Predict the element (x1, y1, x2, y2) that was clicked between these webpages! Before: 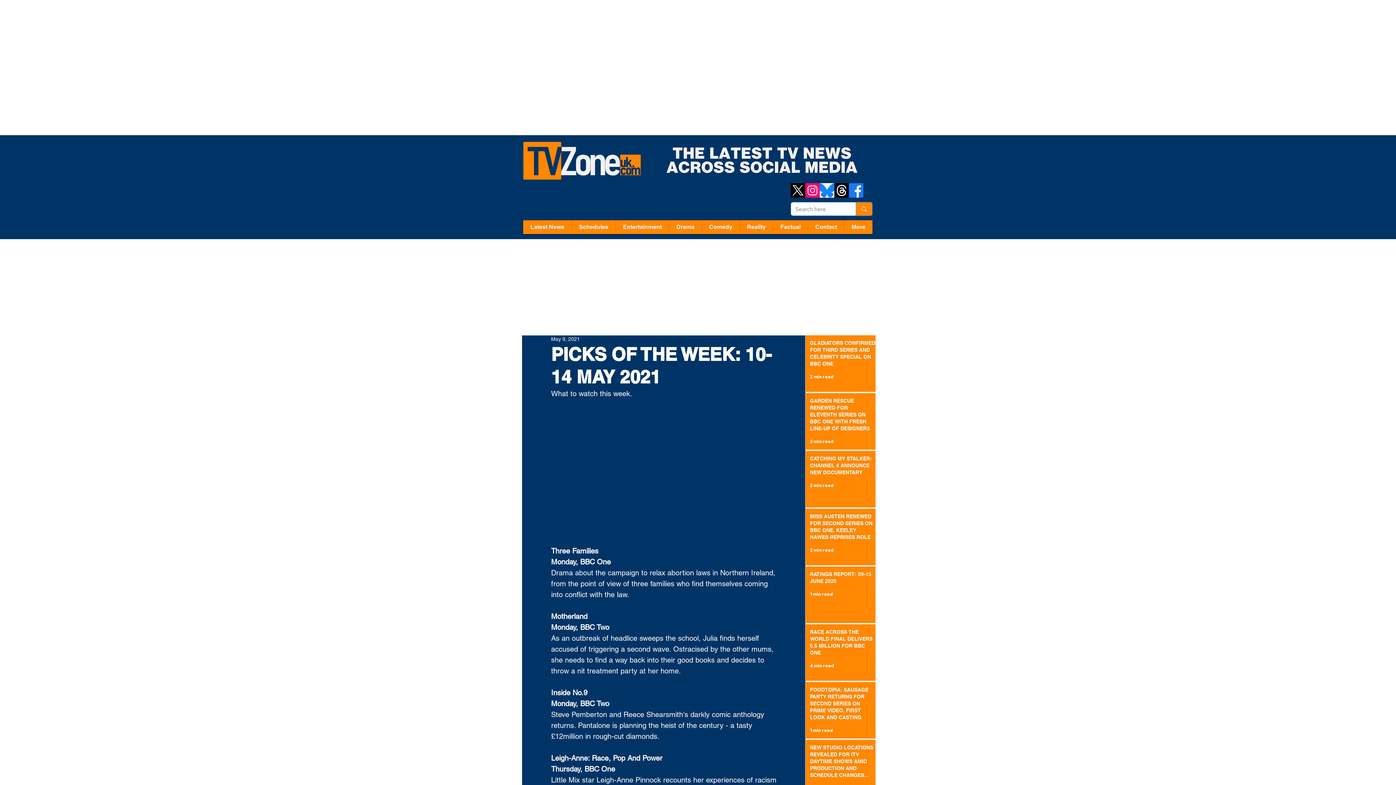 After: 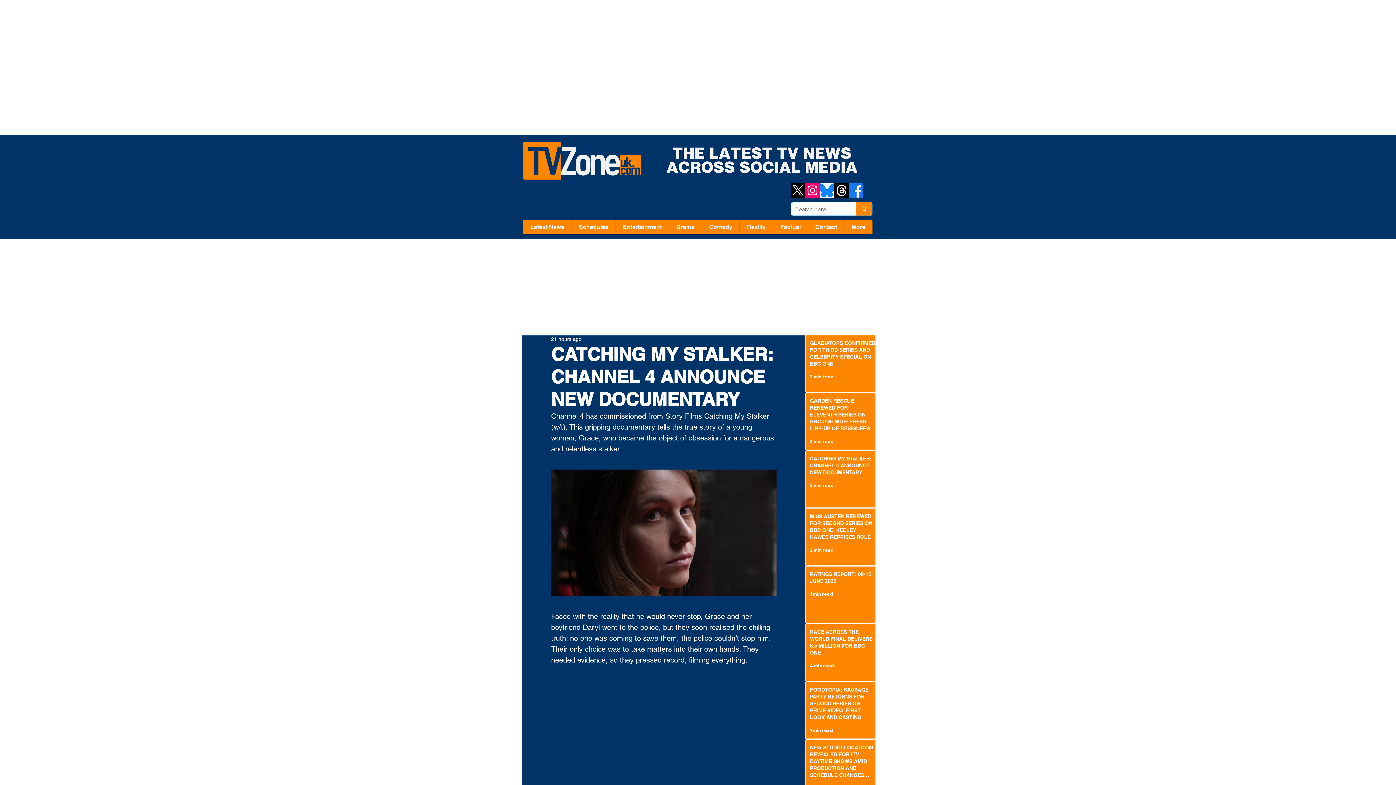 Action: label: CATCHING MY STALKER: CHANNEL 4 ANNOUNCE NEW DOCUMENTARY bbox: (810, 455, 875, 479)